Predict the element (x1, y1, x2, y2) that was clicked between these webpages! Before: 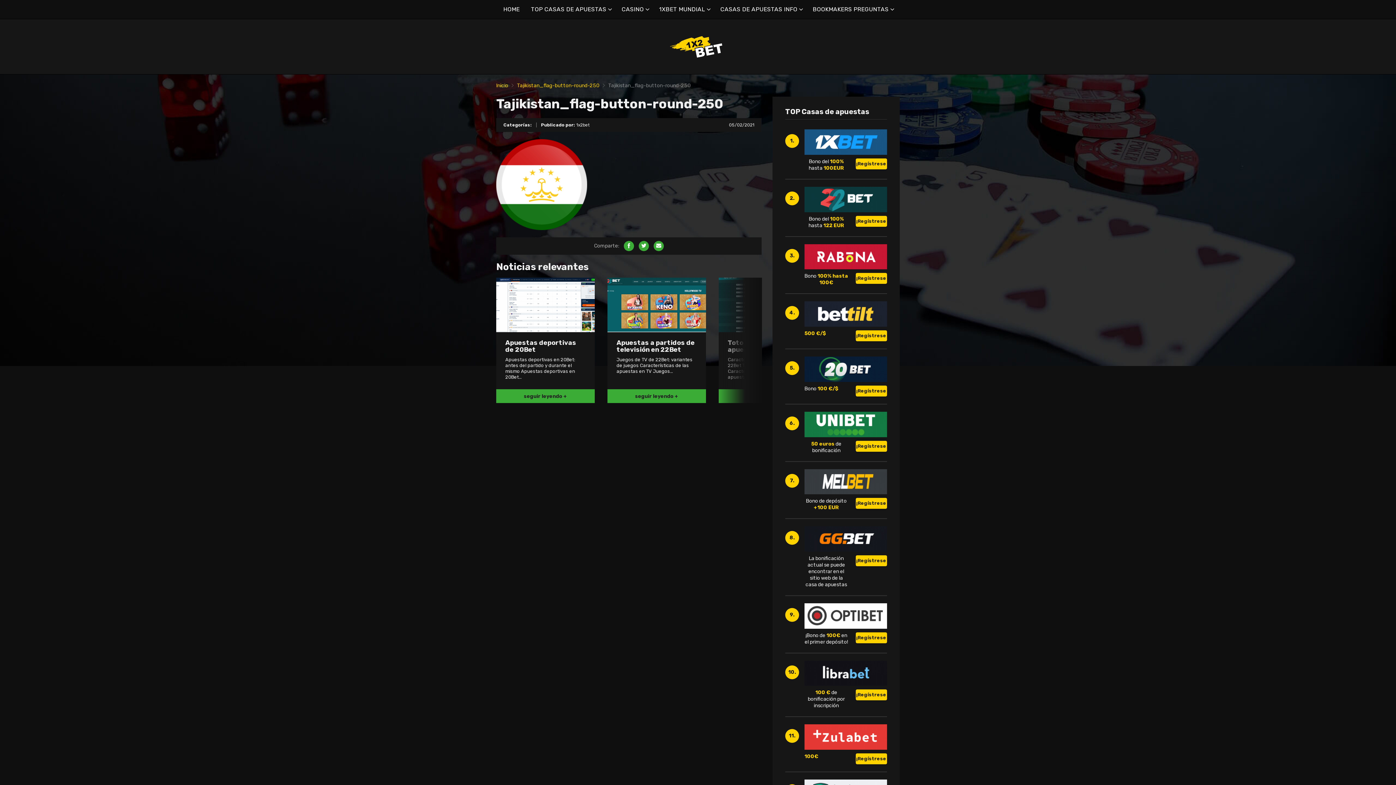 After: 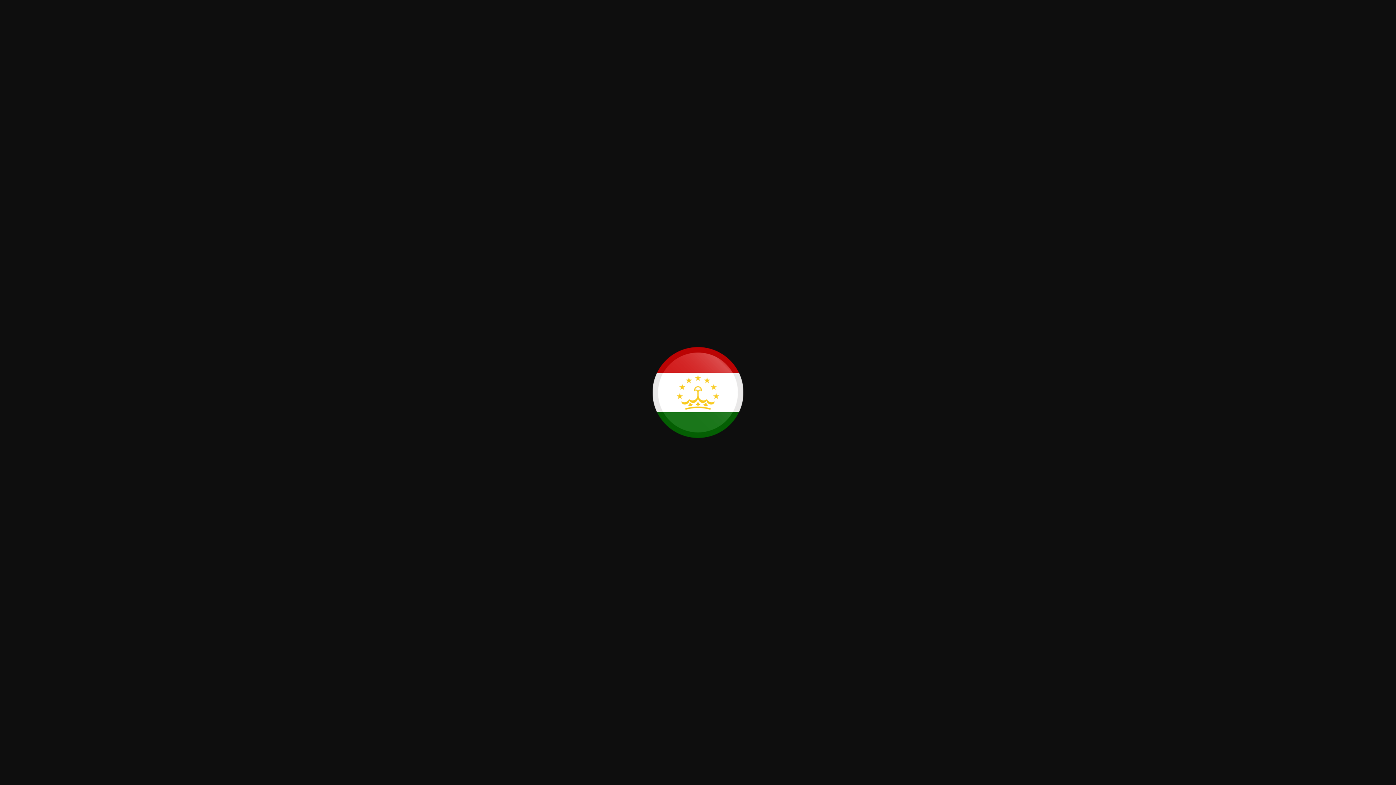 Action: bbox: (496, 181, 587, 187)